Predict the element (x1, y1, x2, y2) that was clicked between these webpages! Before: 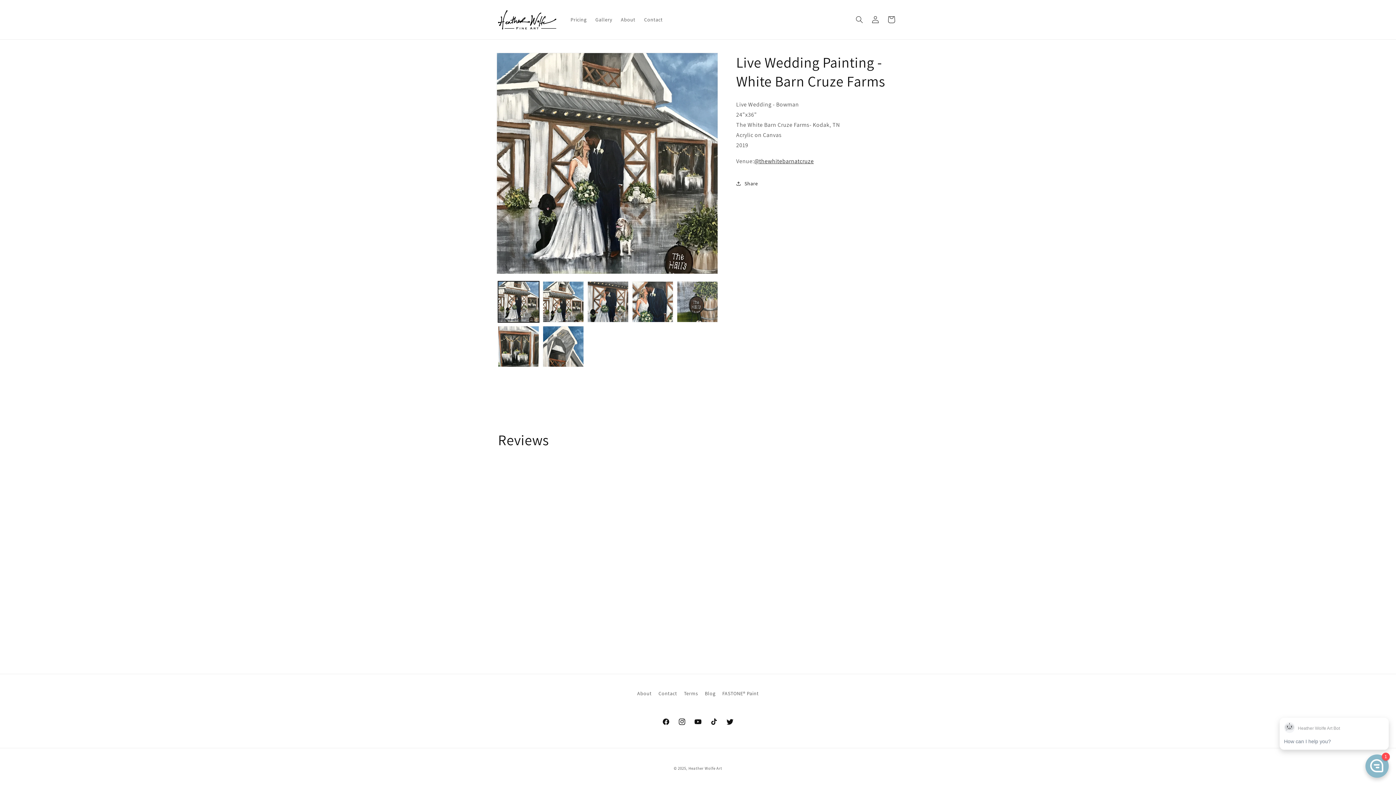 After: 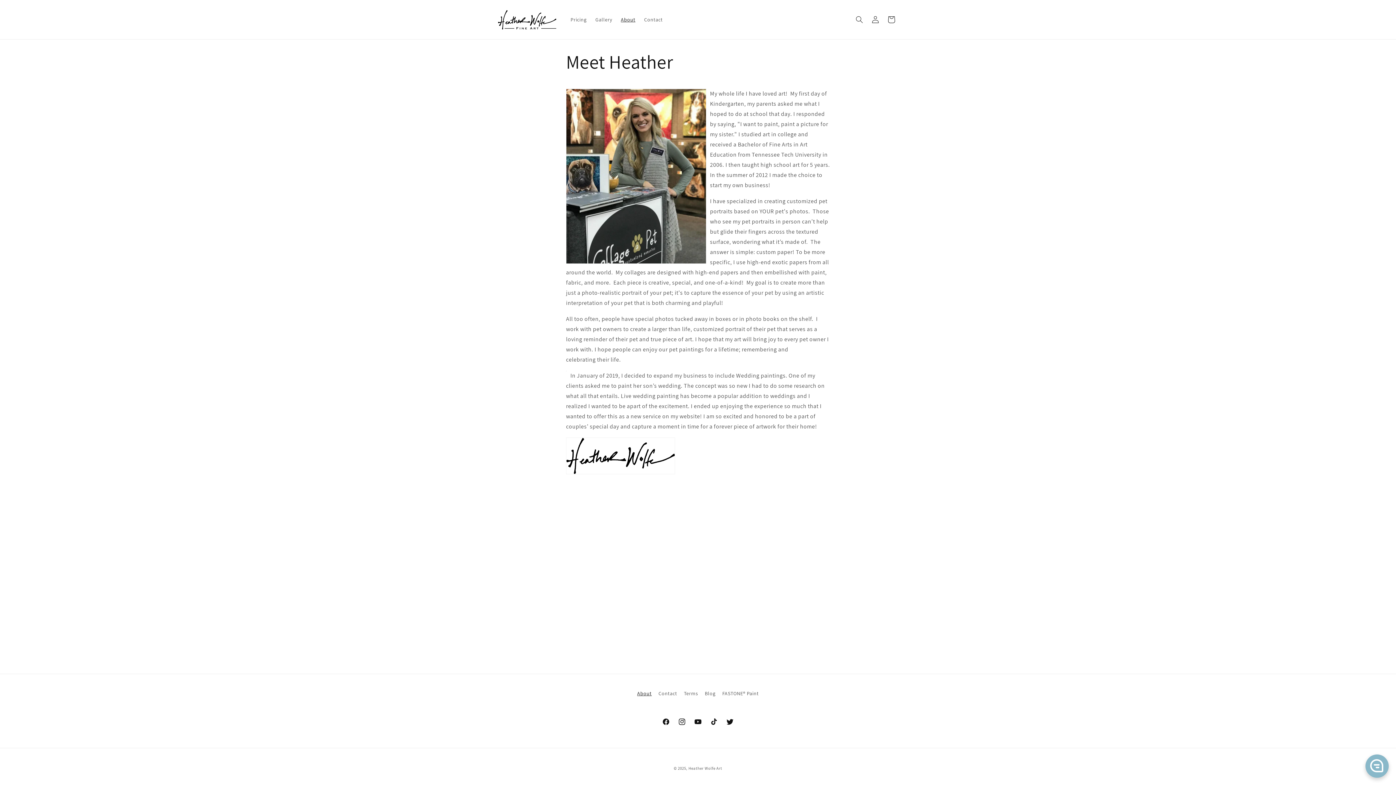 Action: bbox: (637, 689, 651, 700) label: About